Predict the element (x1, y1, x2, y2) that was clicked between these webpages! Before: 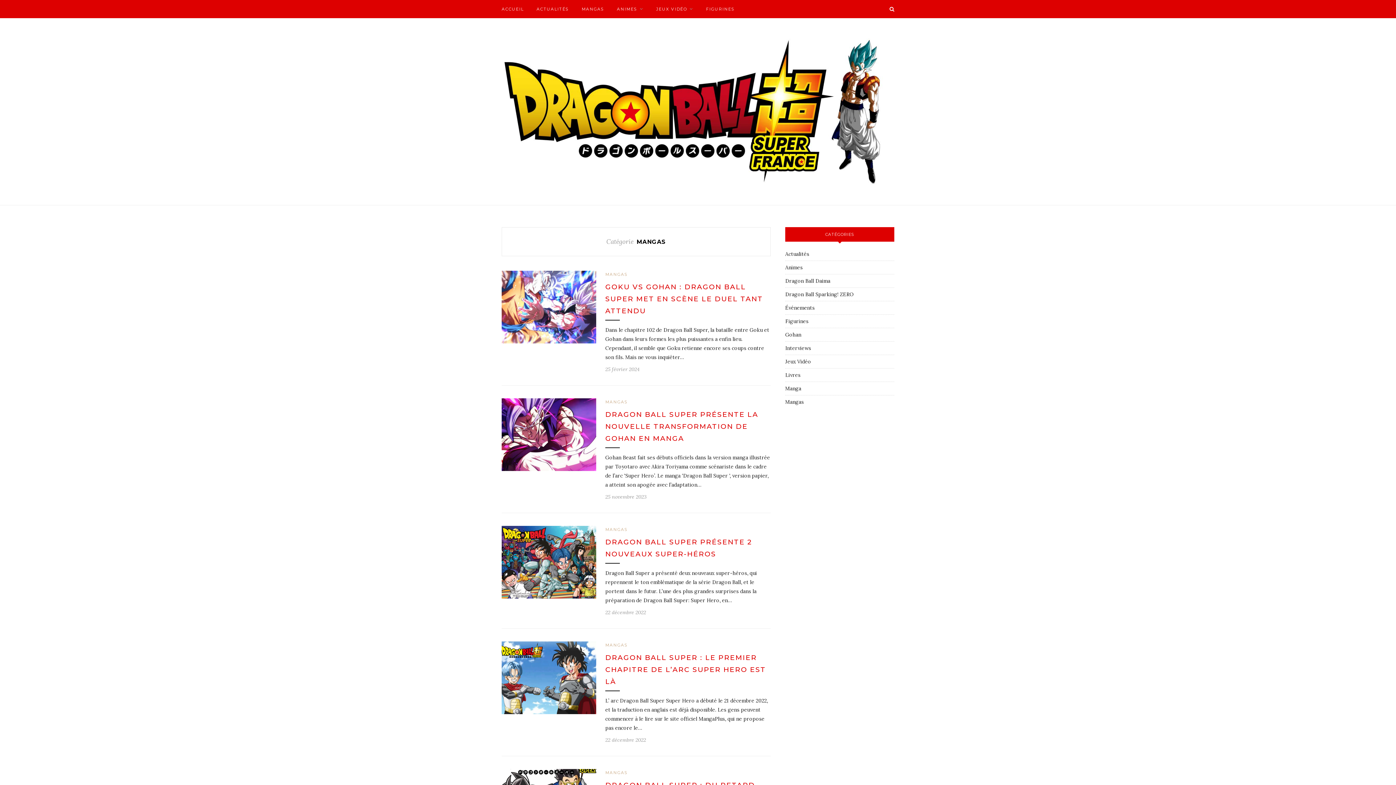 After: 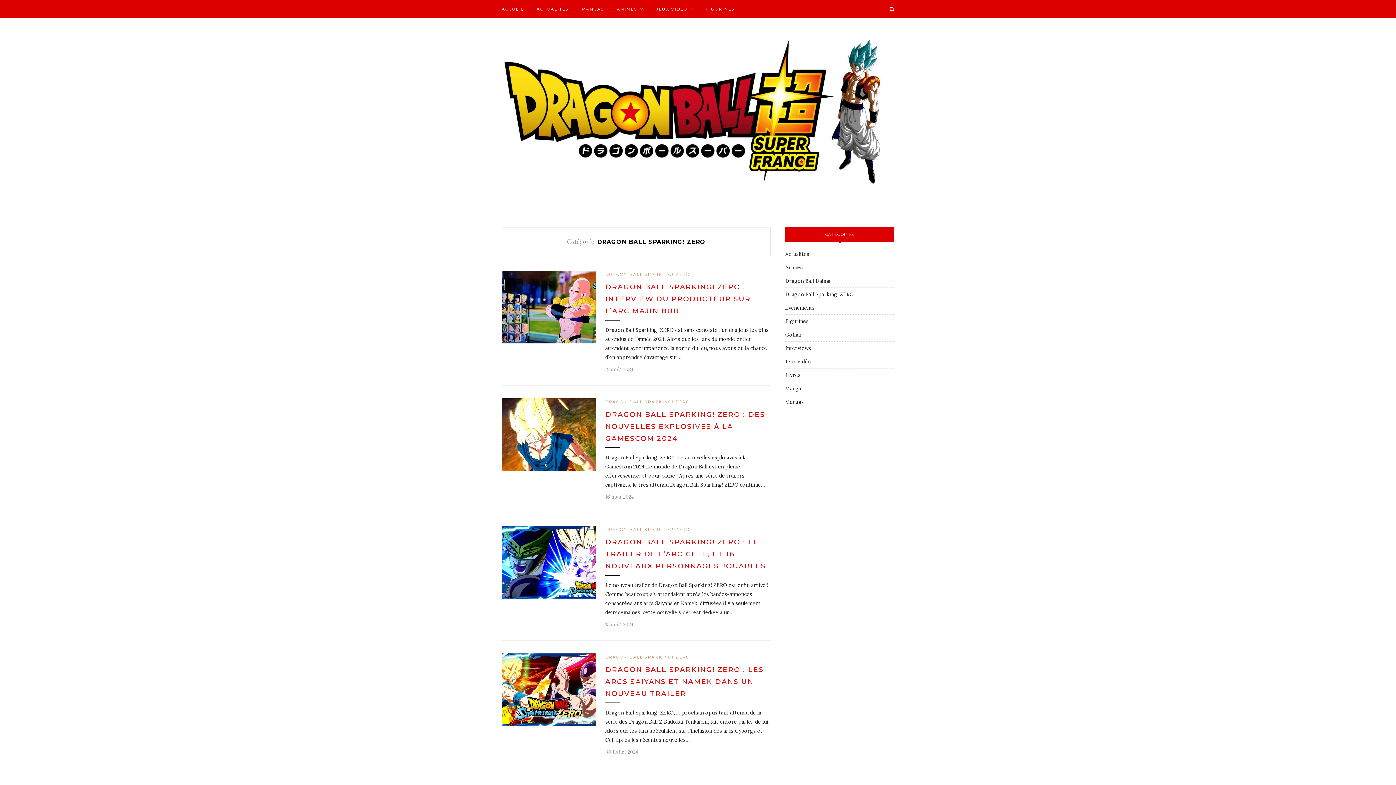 Action: label: Dragon Ball Sparking! ZERO bbox: (785, 291, 853, 297)